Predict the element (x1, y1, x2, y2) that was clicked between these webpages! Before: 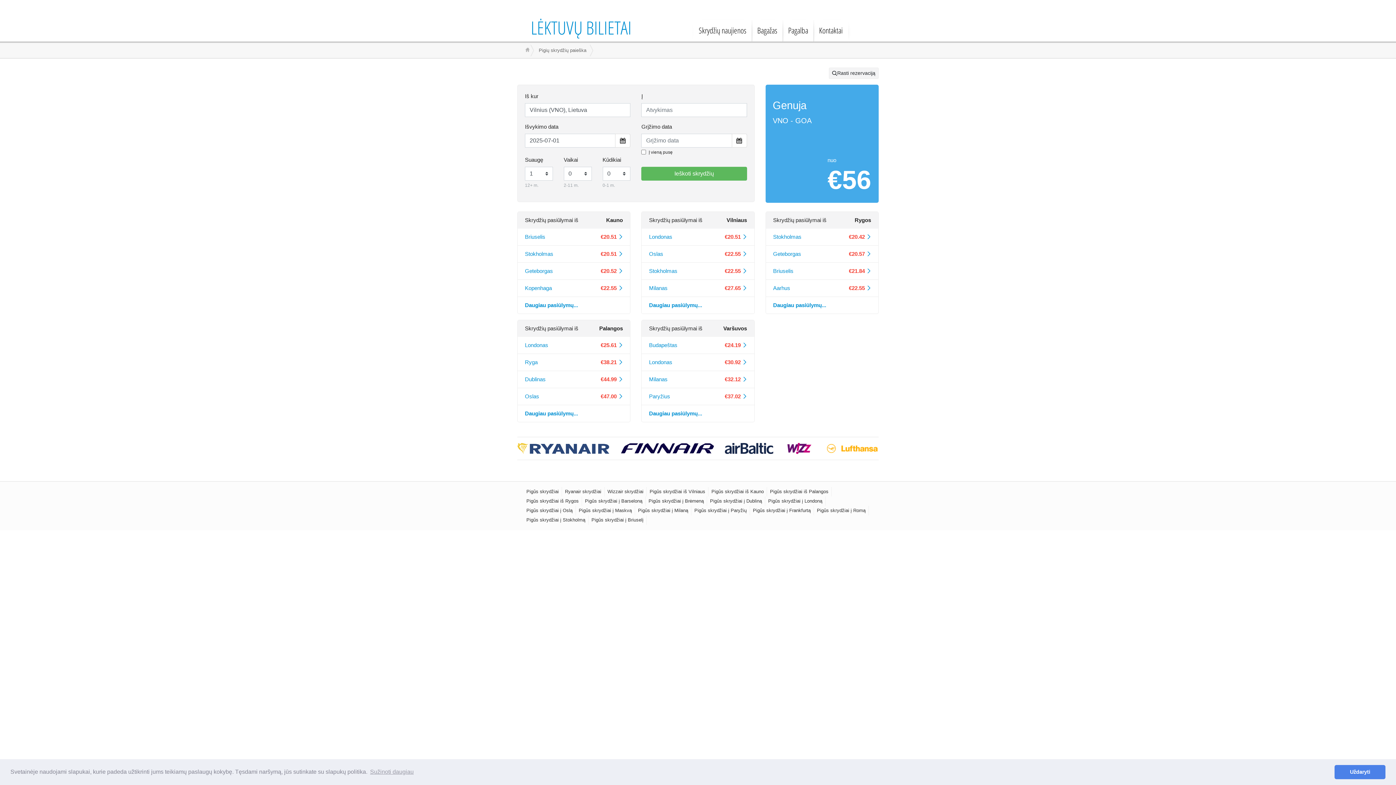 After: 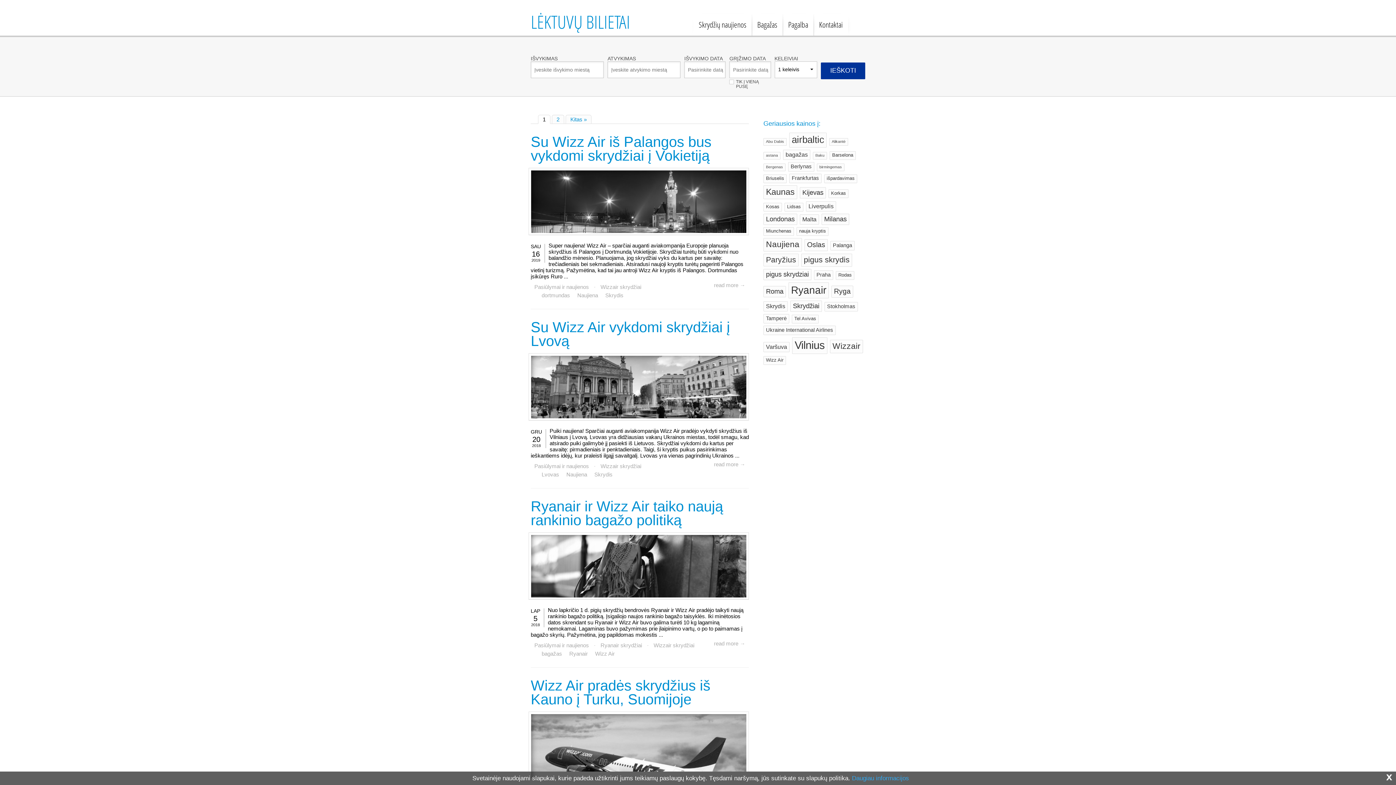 Action: label: Wizzair skrydžiai bbox: (604, 487, 646, 496)